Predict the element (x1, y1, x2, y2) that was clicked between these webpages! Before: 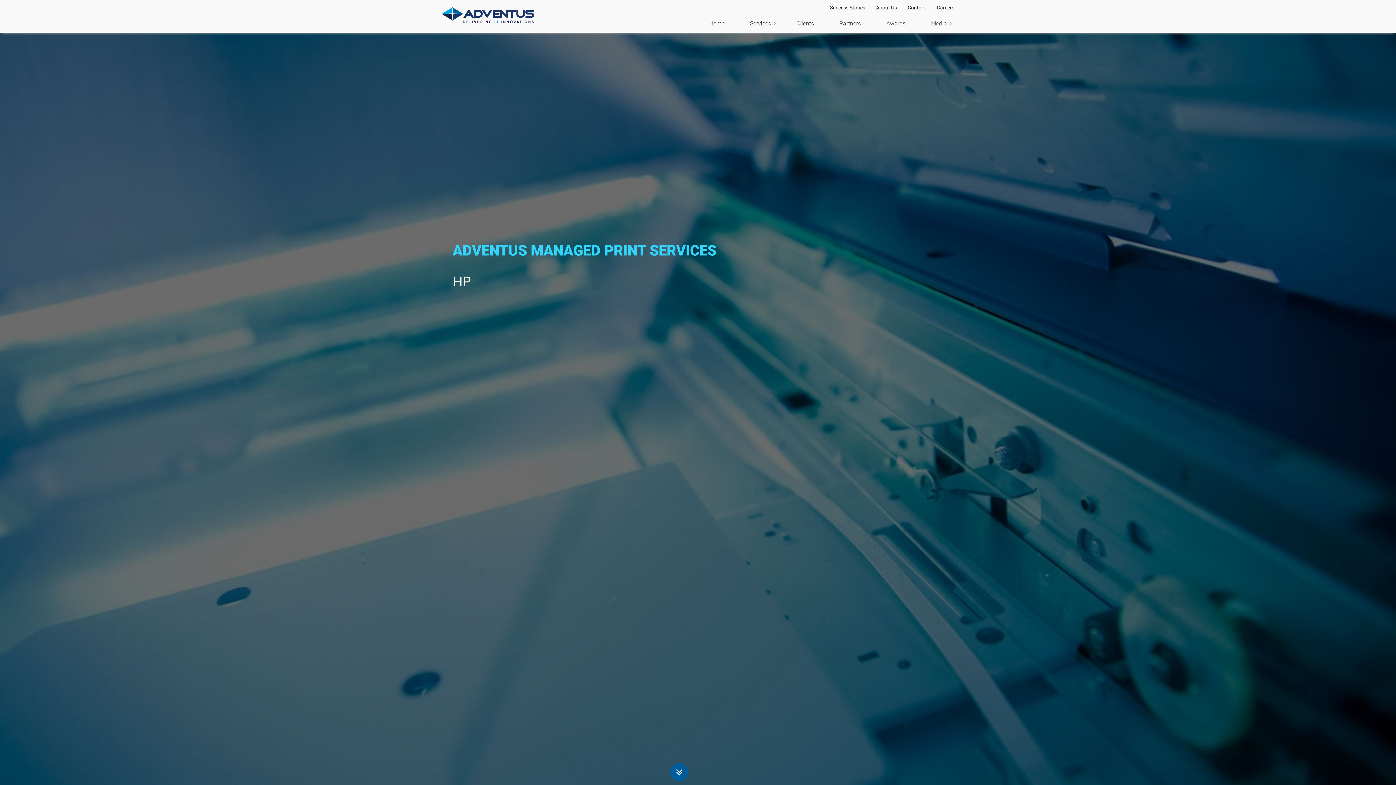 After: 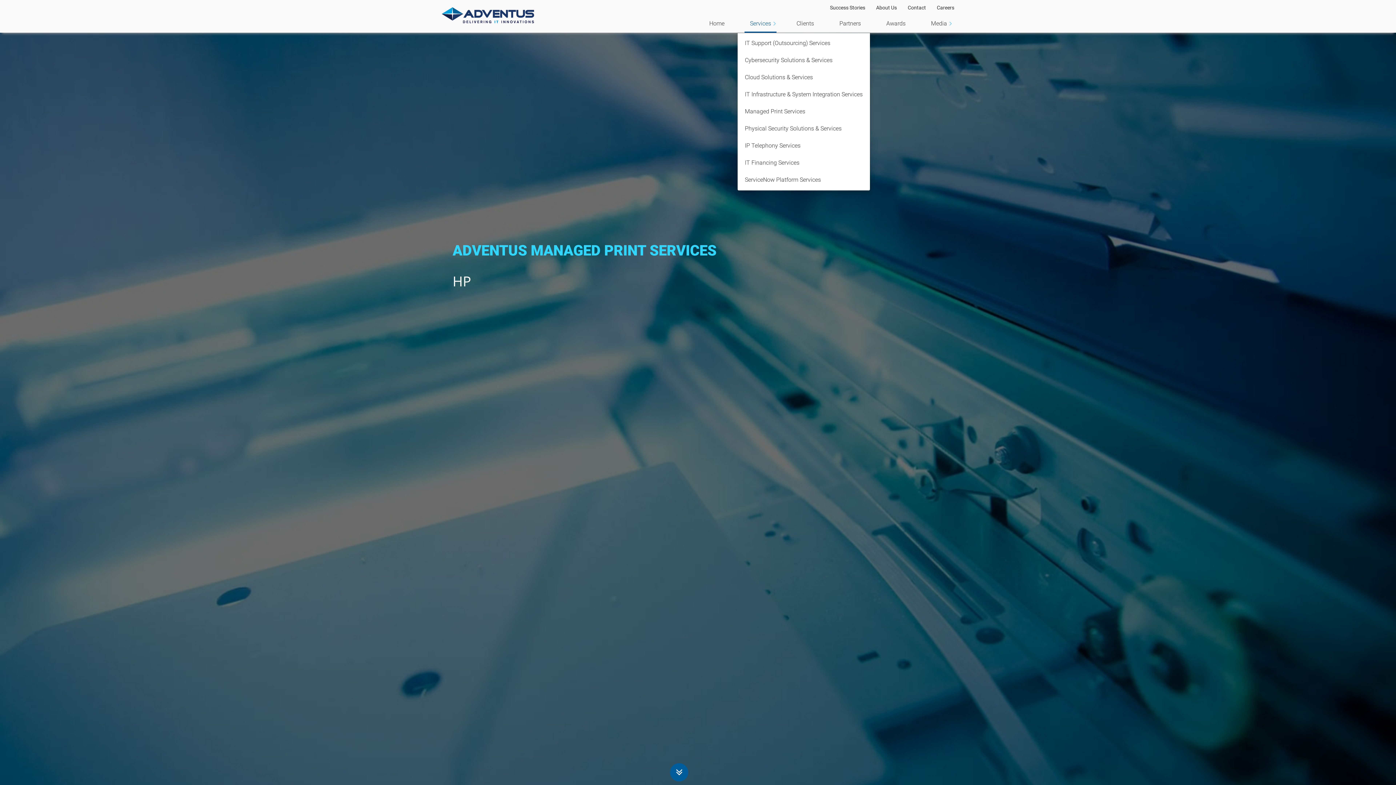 Action: bbox: (744, 14, 776, 32) label: Services